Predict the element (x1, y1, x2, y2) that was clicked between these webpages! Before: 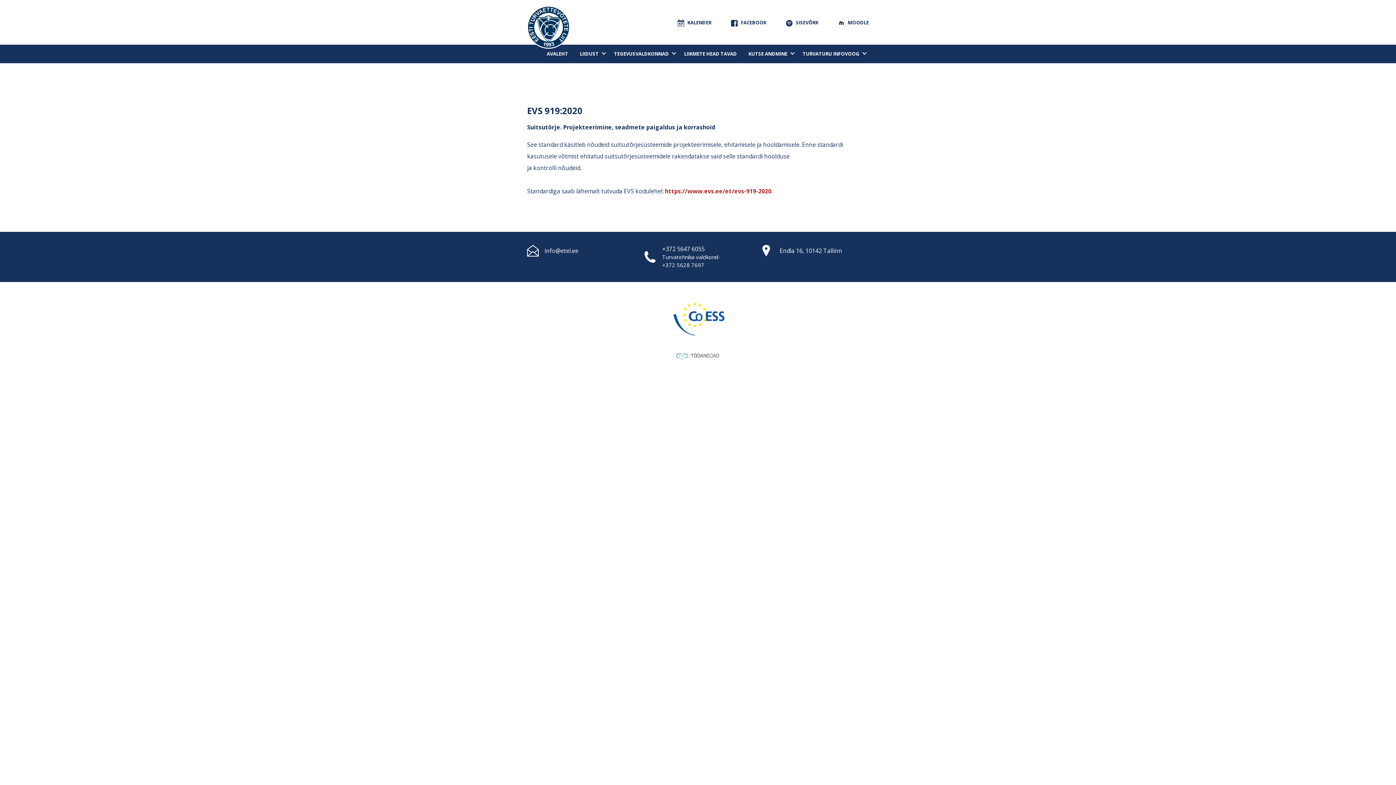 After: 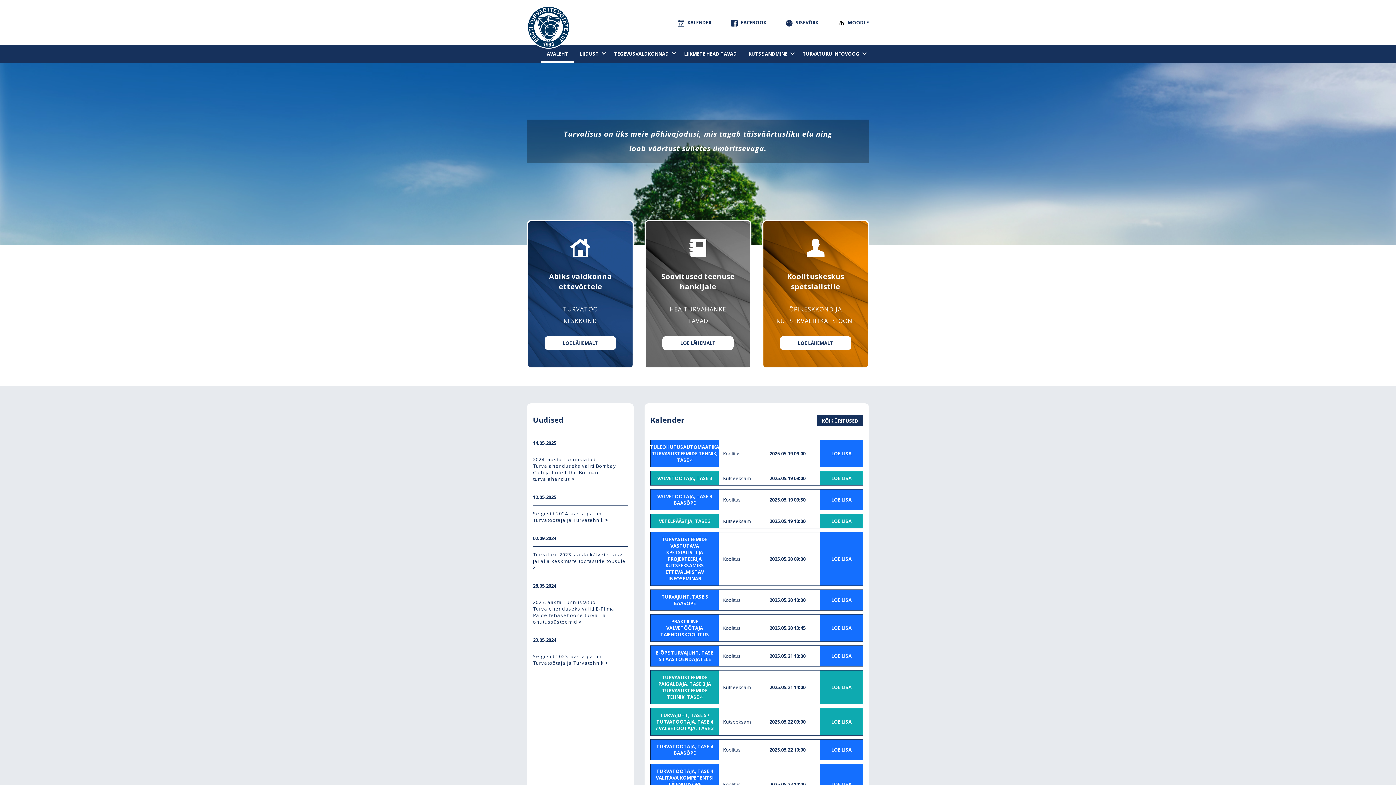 Action: label: AVALEHT bbox: (541, 44, 574, 63)